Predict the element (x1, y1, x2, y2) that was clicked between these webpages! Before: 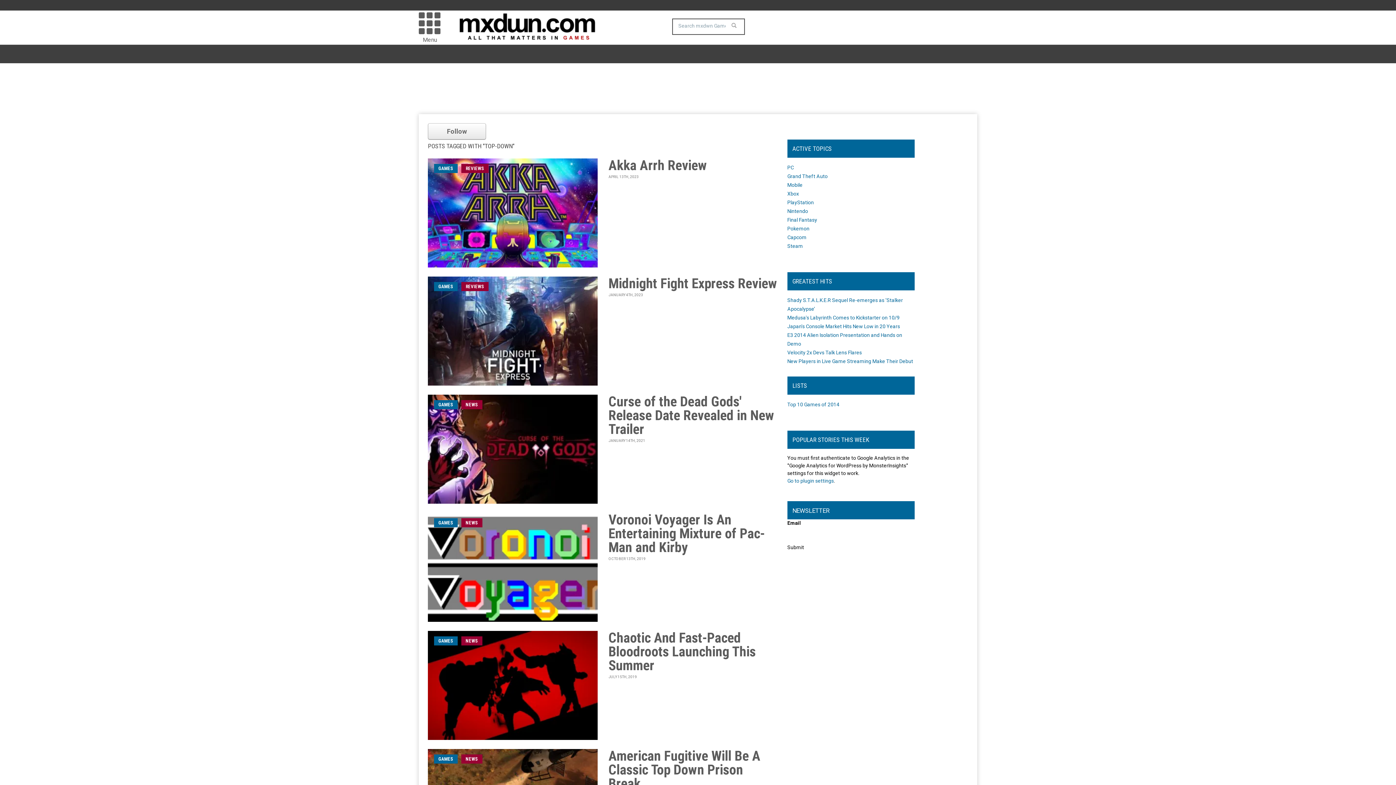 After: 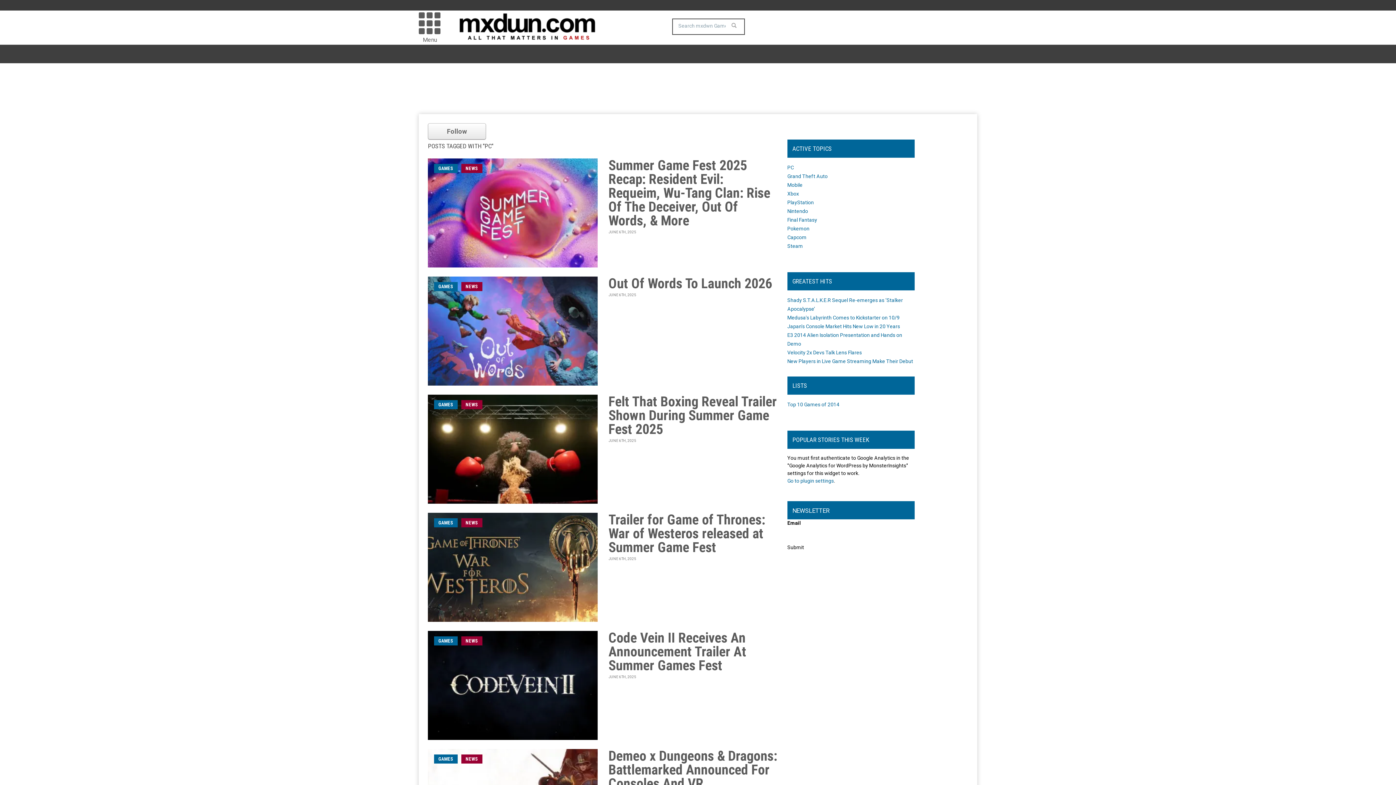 Action: label: PC bbox: (787, 164, 794, 170)